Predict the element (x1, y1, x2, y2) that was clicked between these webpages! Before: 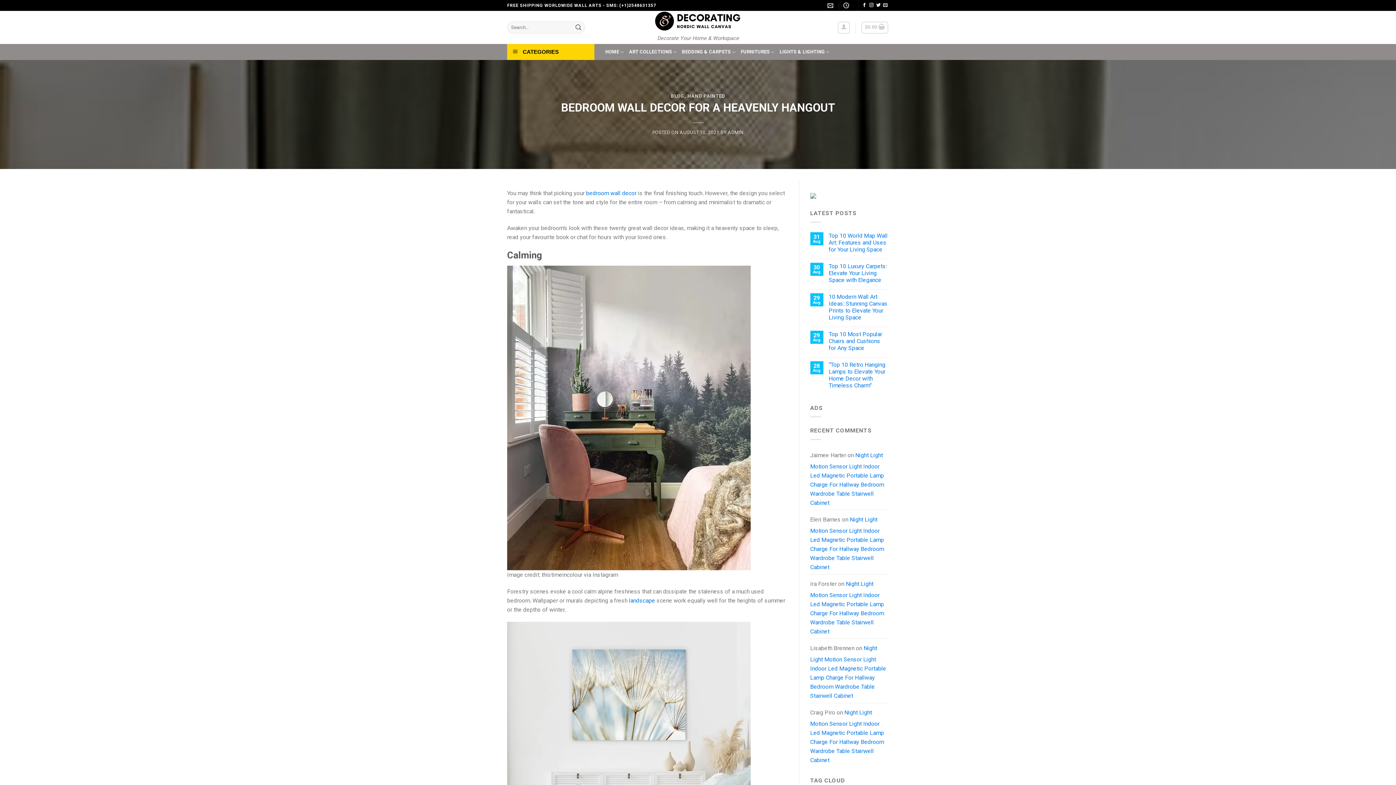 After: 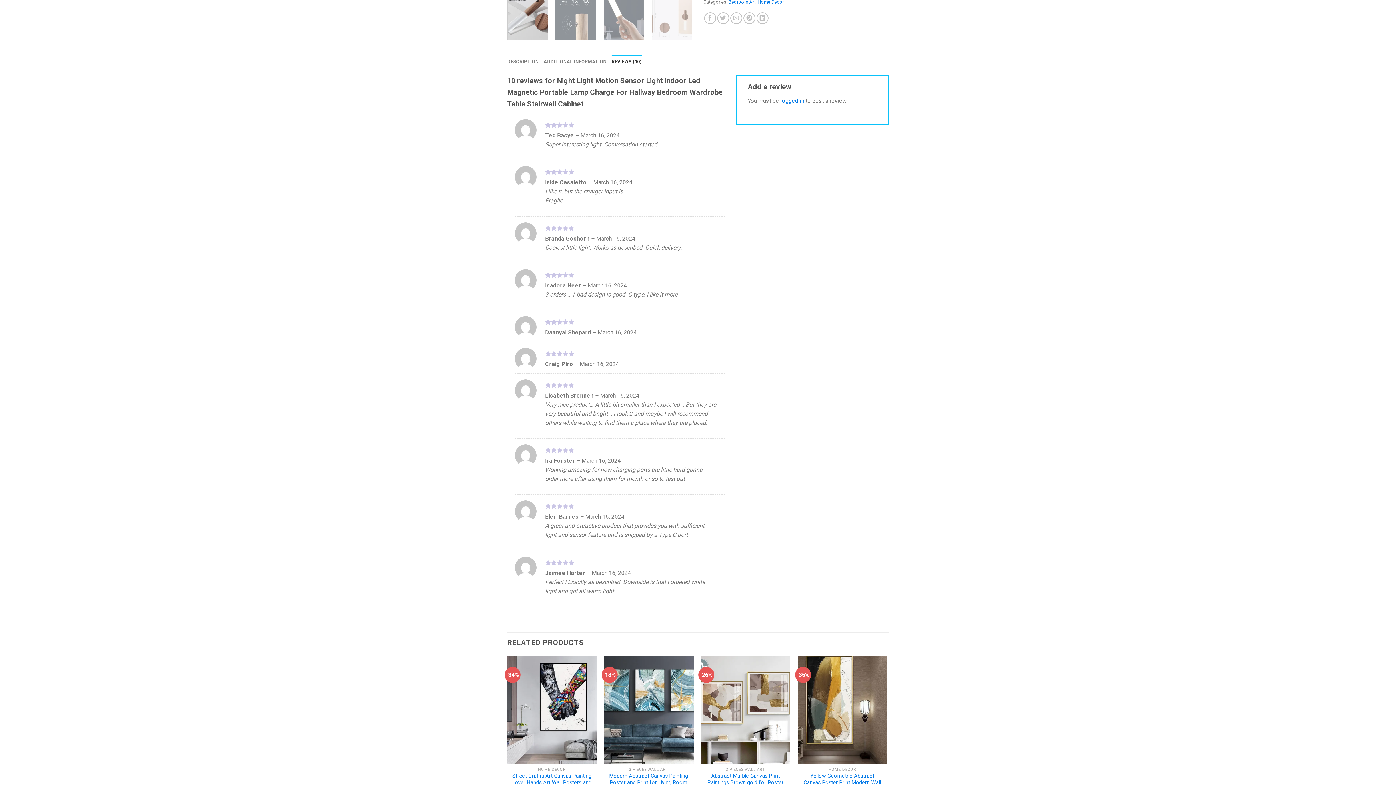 Action: label: Night Light Motion Sensor Light Indoor Led Magnetic Portable Lamp Charge For Hallway Bedroom Wardrobe Table Stairwell Cabinet bbox: (810, 578, 884, 637)